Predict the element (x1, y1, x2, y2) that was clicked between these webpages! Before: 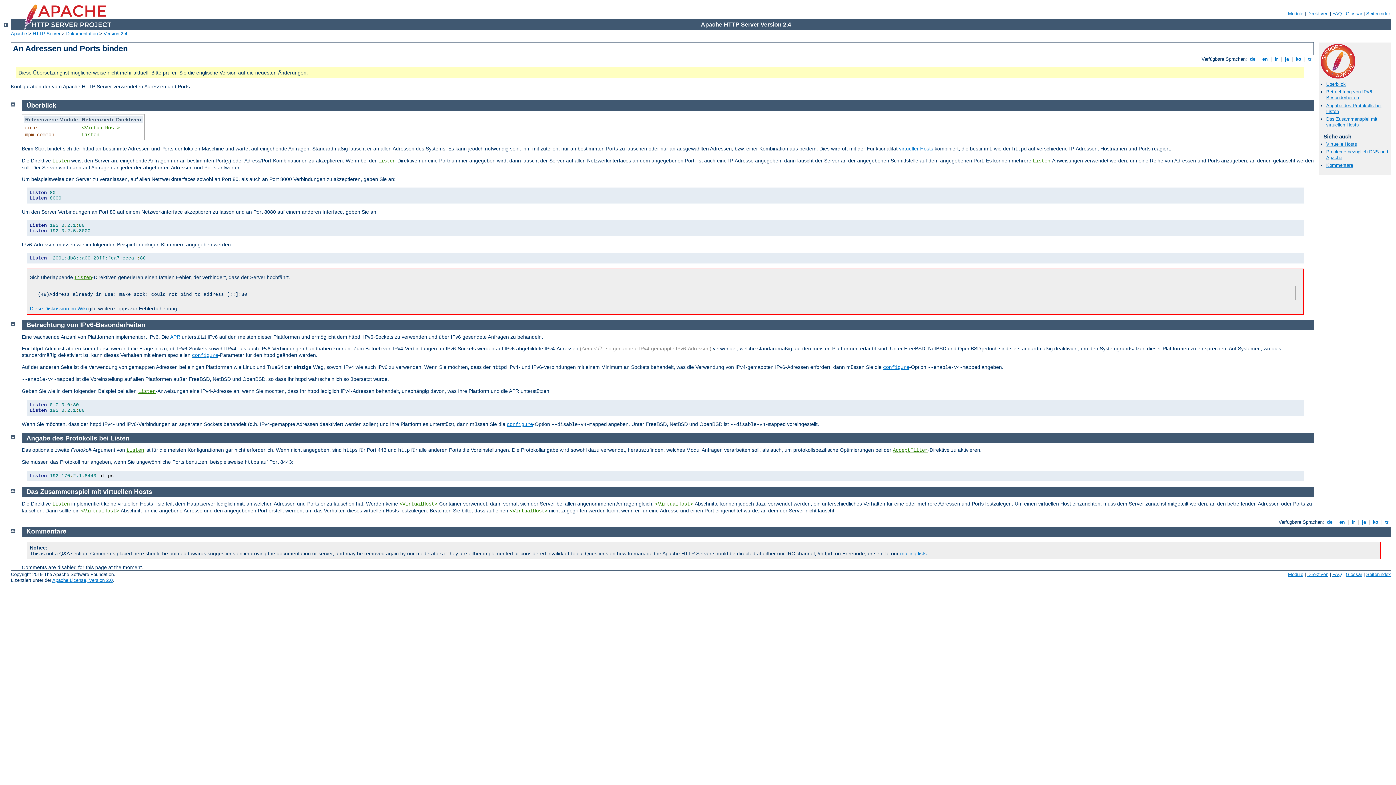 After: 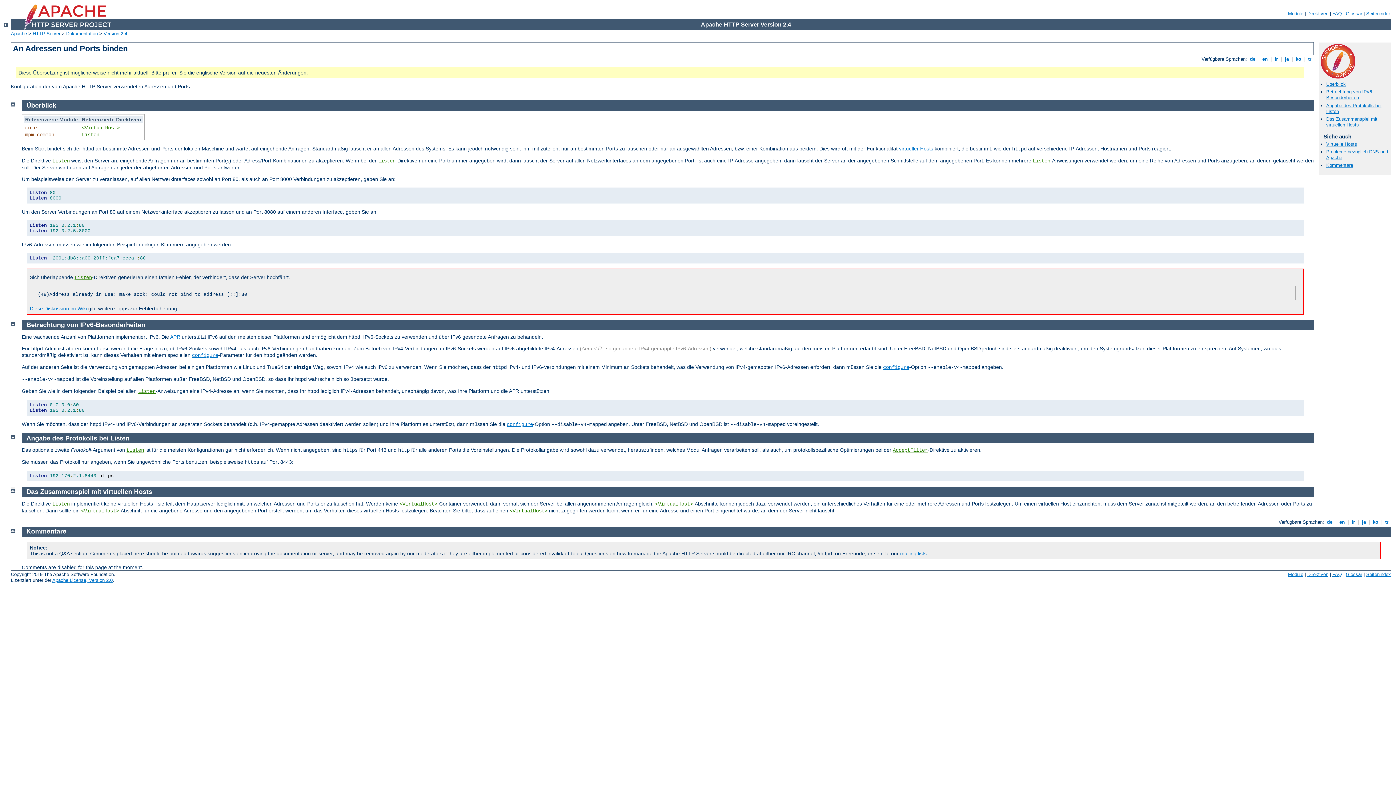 Action: bbox: (10, 487, 14, 493)